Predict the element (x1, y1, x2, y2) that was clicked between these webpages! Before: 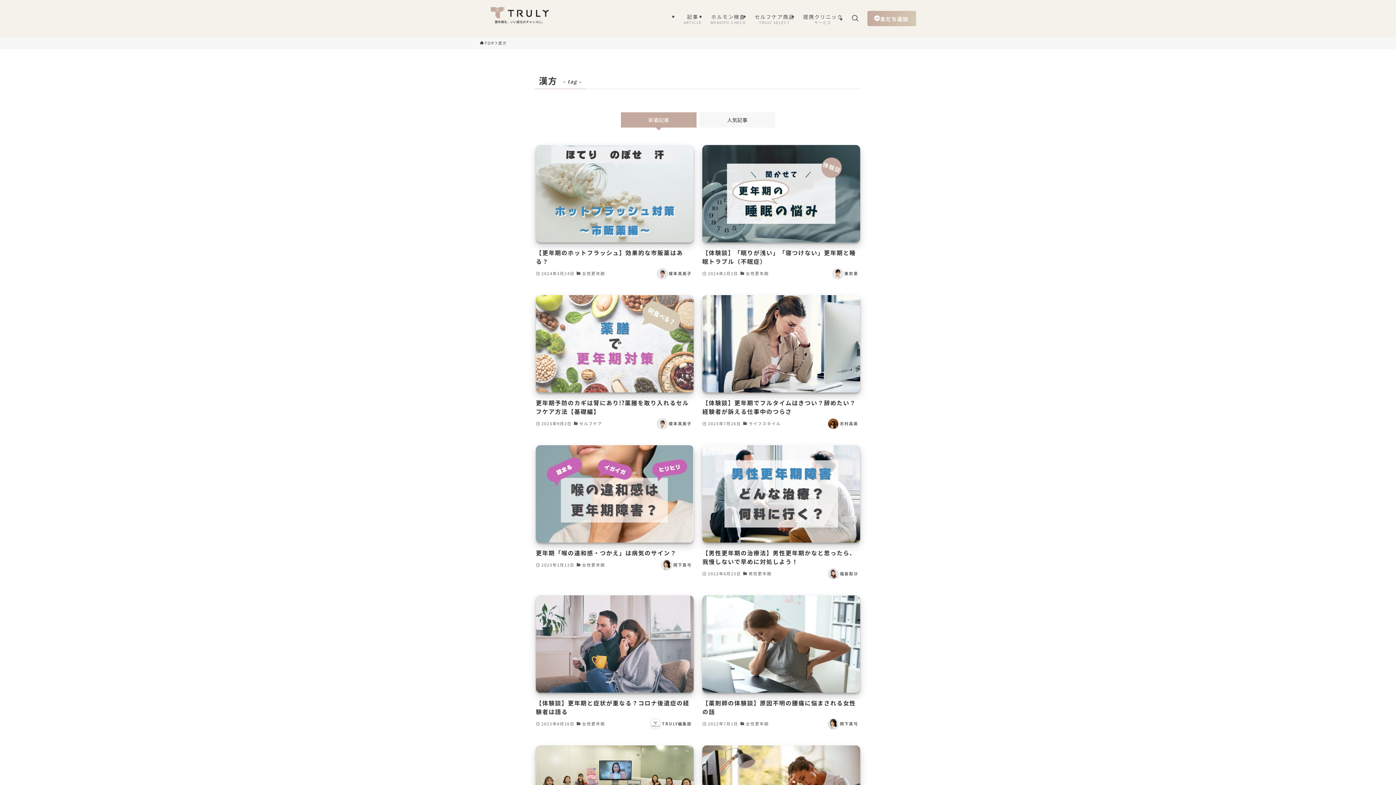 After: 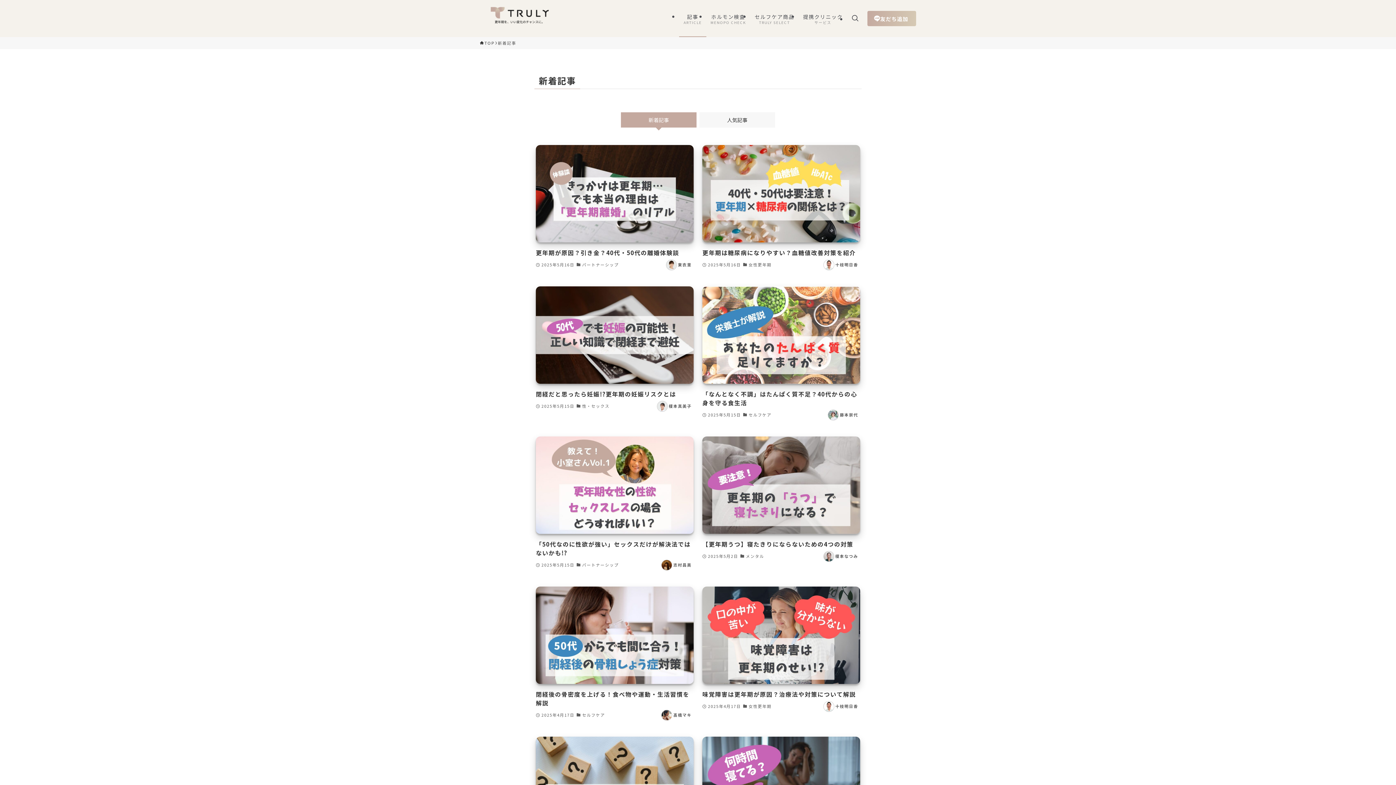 Action: label: 記事
ARTICLE bbox: (679, 0, 706, 37)